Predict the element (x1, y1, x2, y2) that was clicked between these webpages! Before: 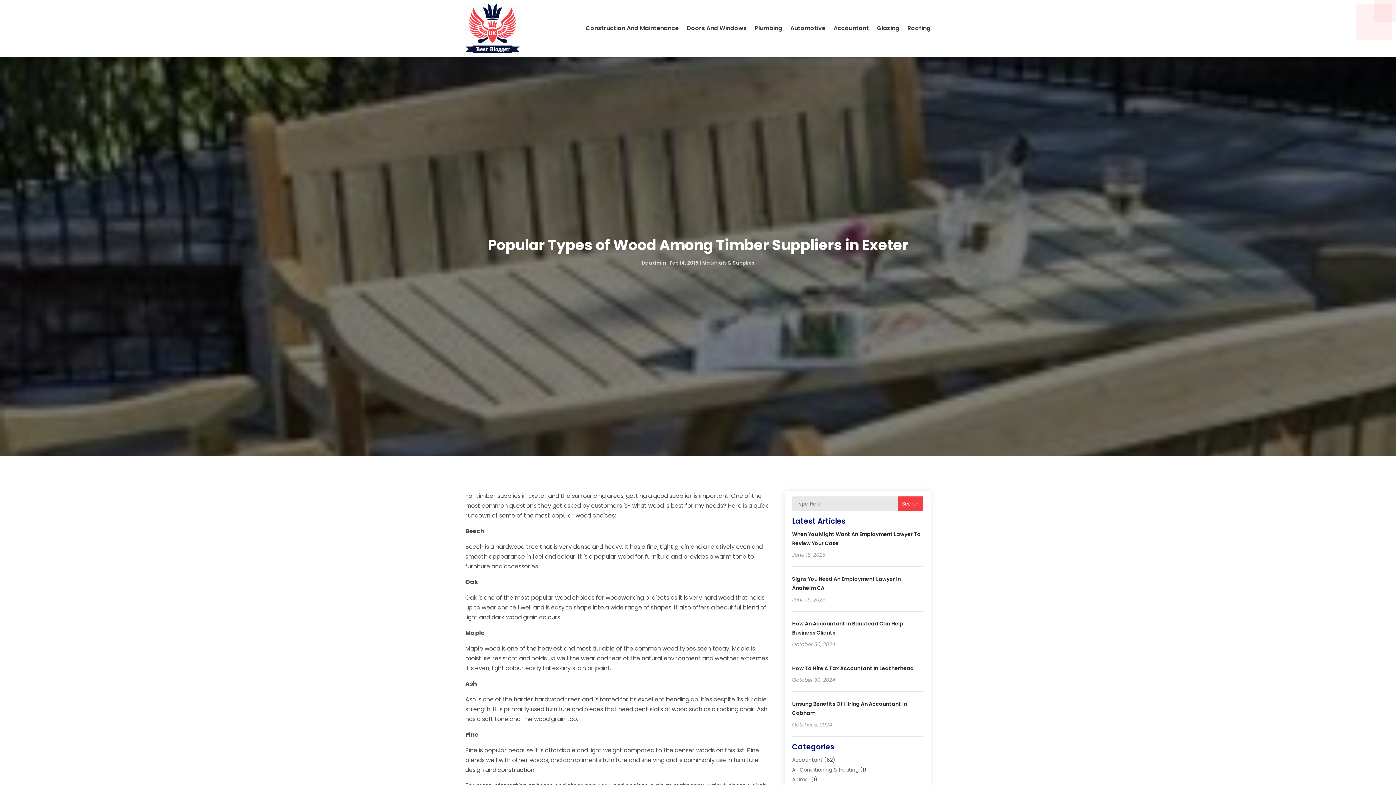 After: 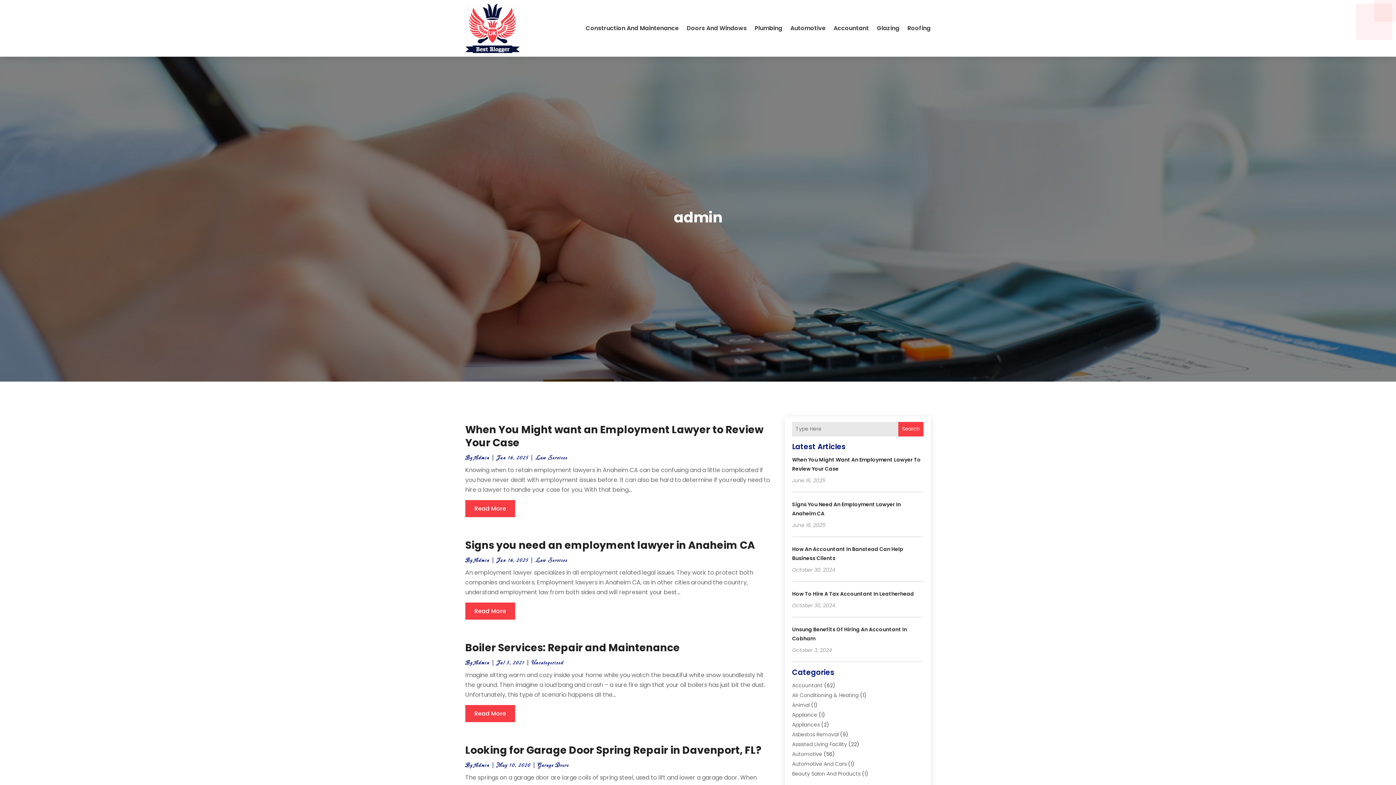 Action: bbox: (649, 259, 666, 266) label: admin